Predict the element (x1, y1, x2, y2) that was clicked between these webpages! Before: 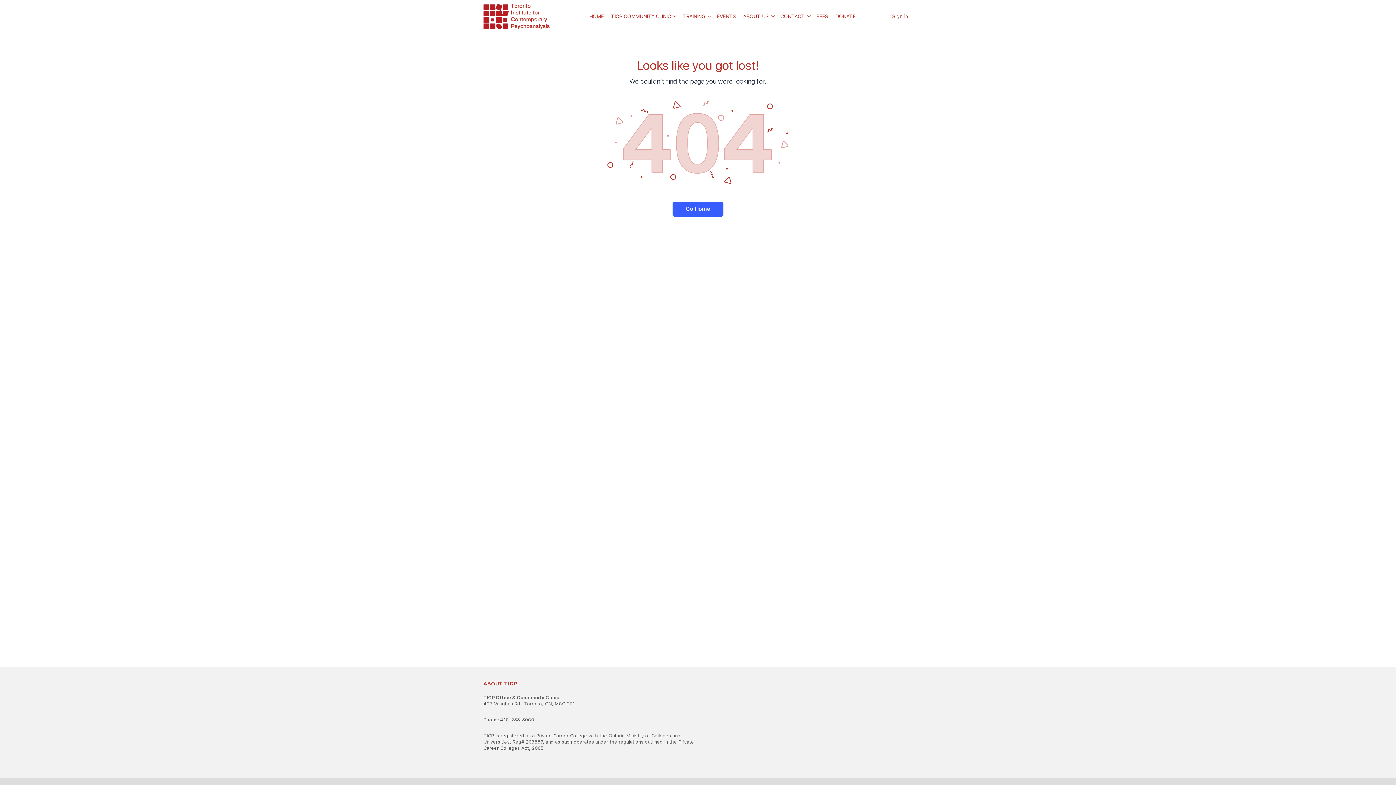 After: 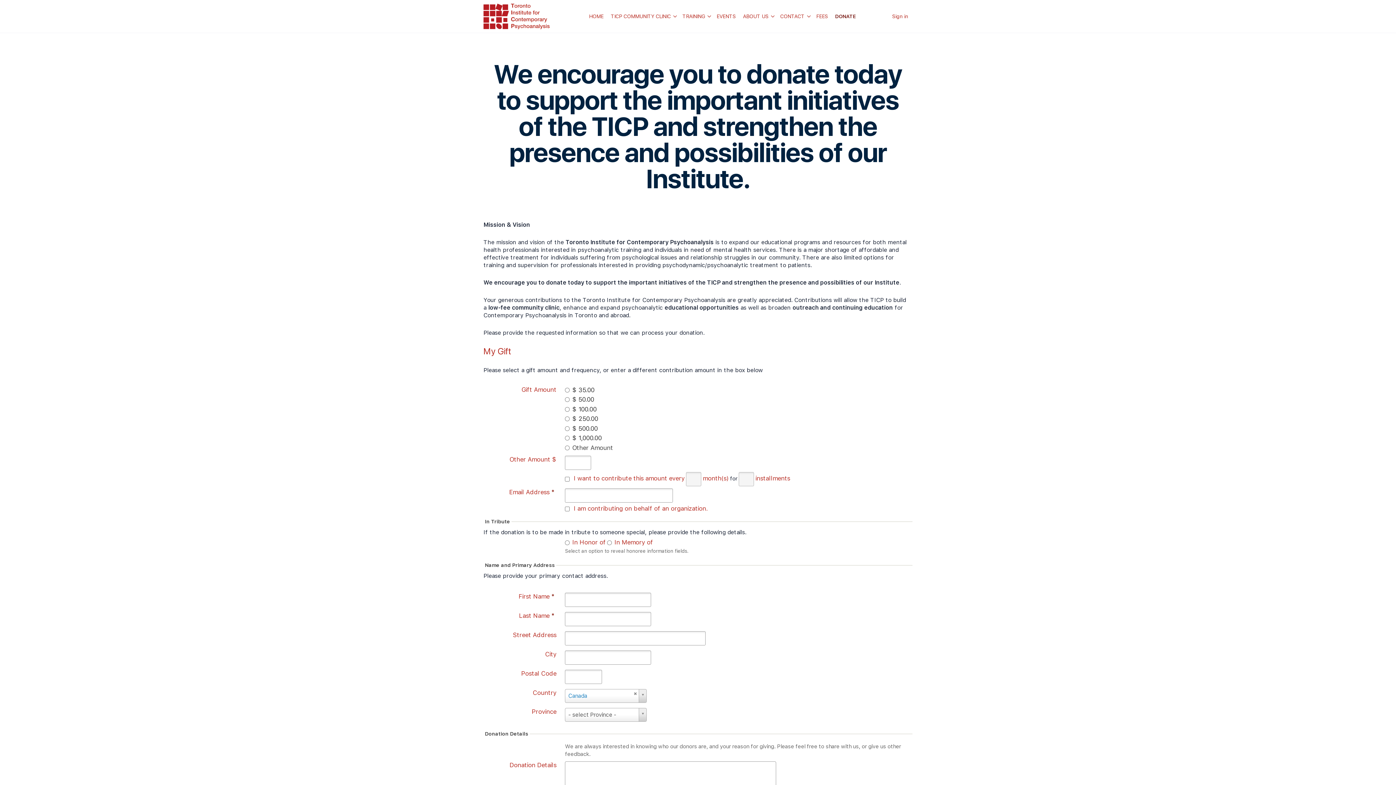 Action: bbox: (835, 0, 855, 32) label: DONATE